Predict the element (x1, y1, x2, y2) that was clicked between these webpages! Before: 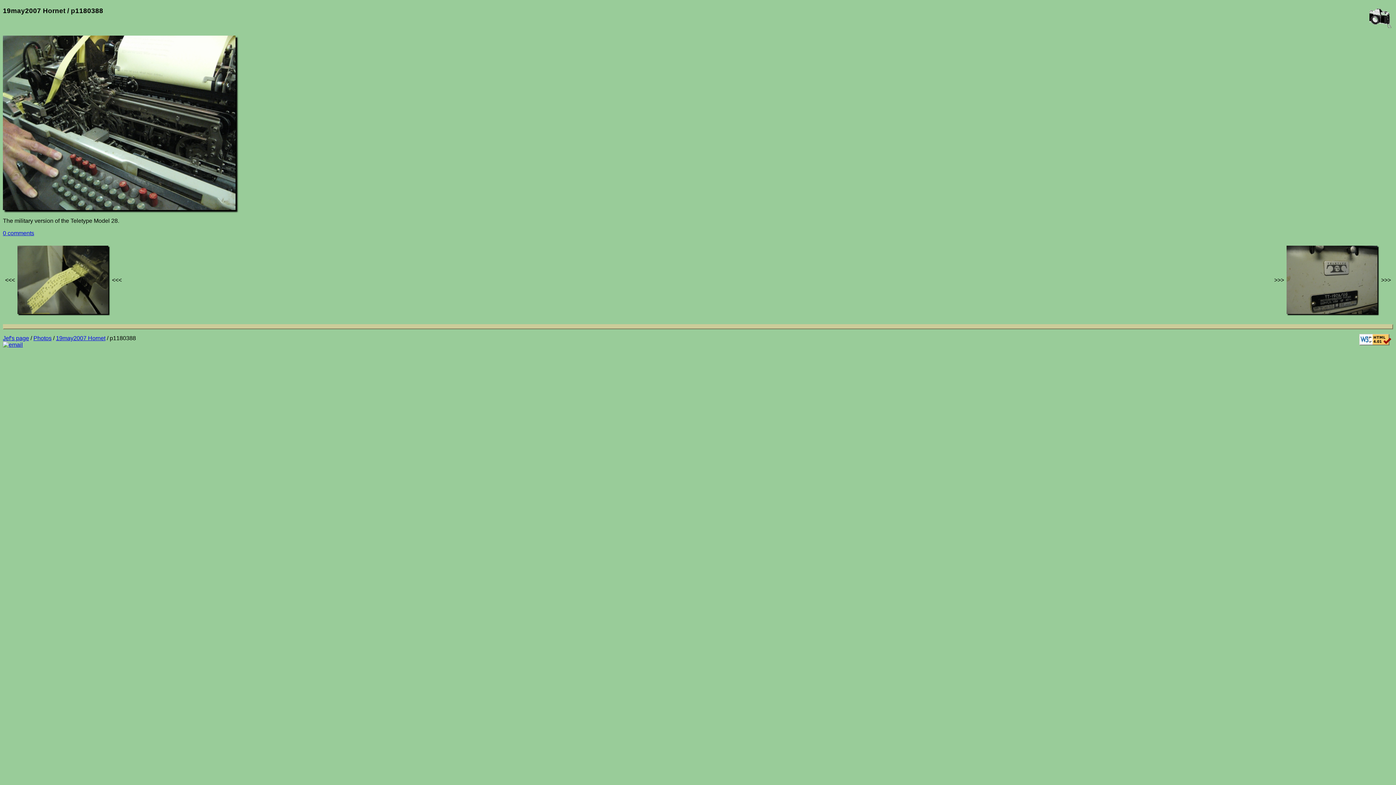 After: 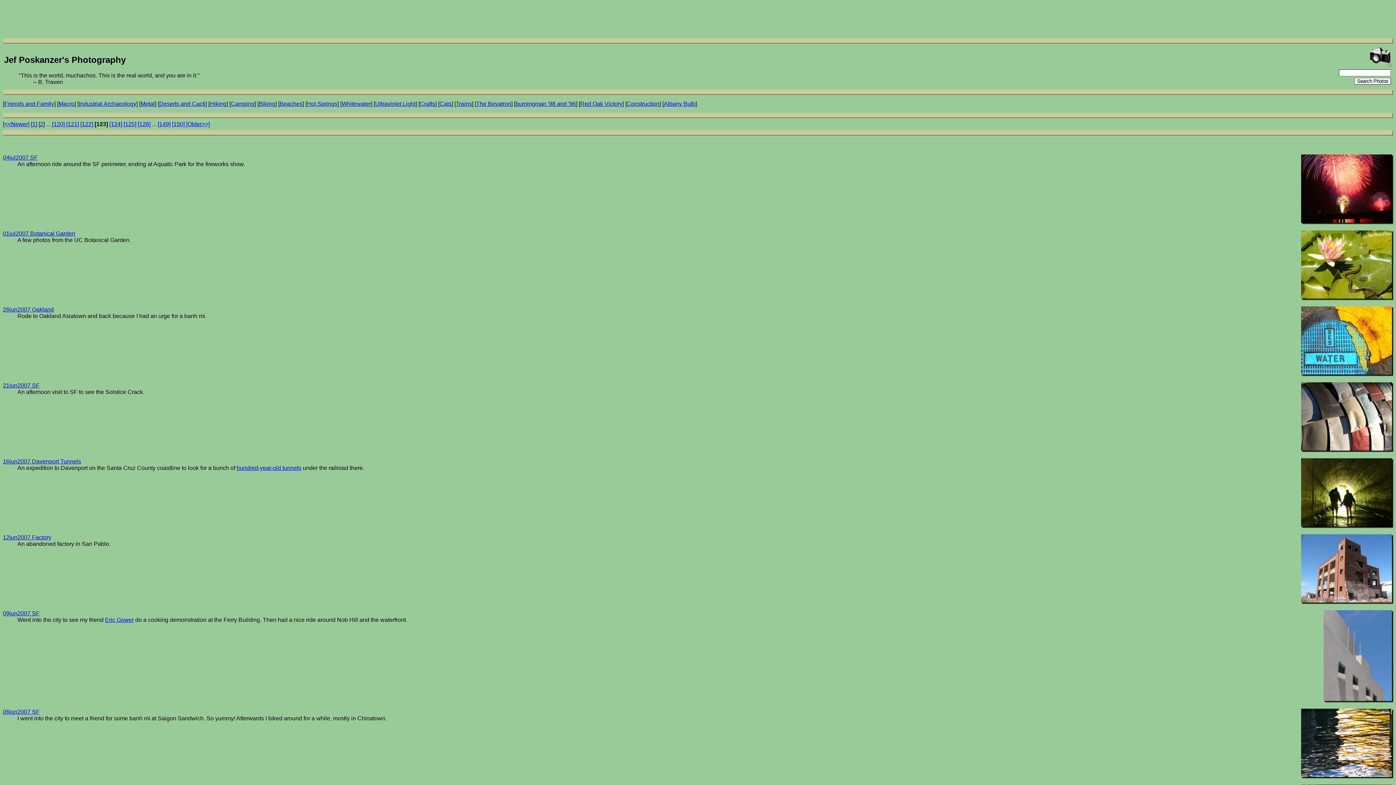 Action: label: Photos bbox: (33, 335, 51, 341)